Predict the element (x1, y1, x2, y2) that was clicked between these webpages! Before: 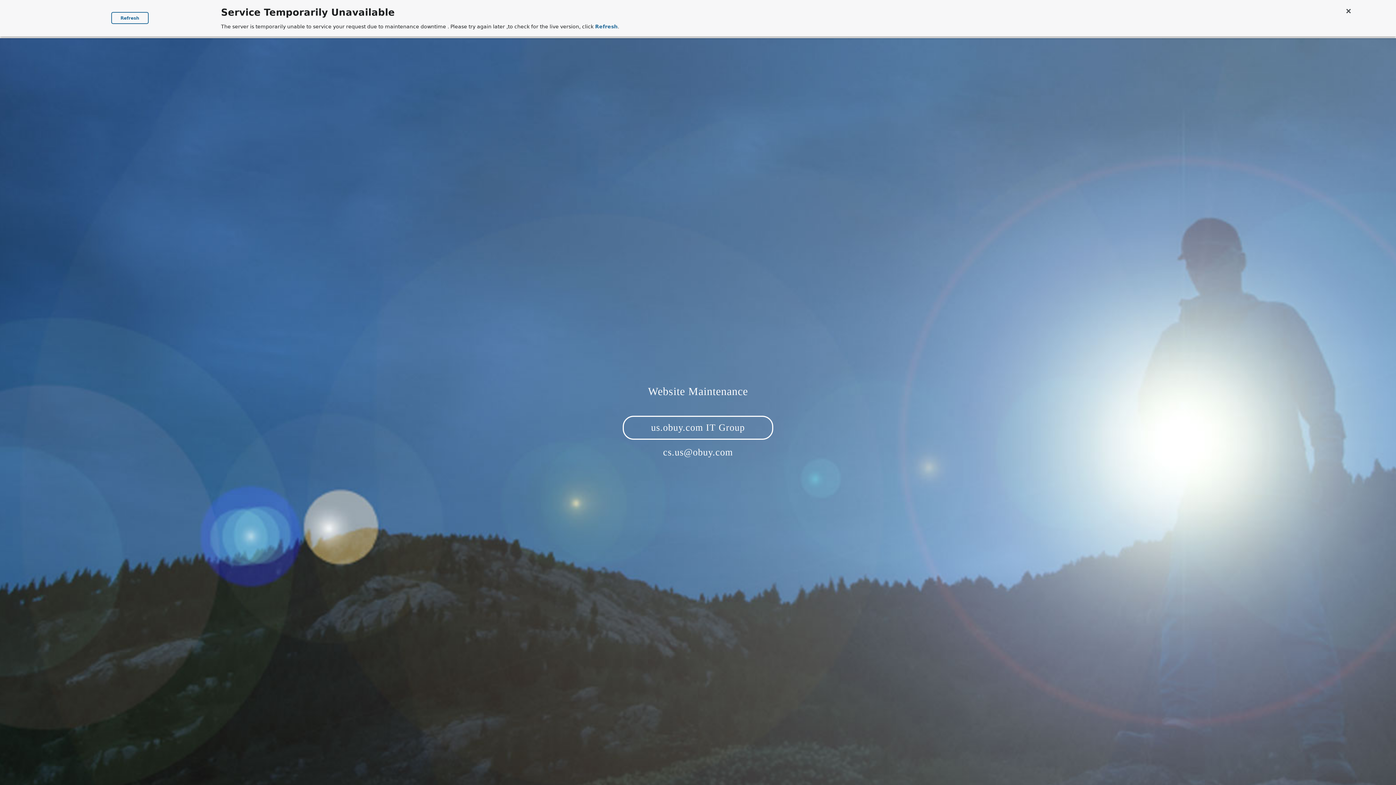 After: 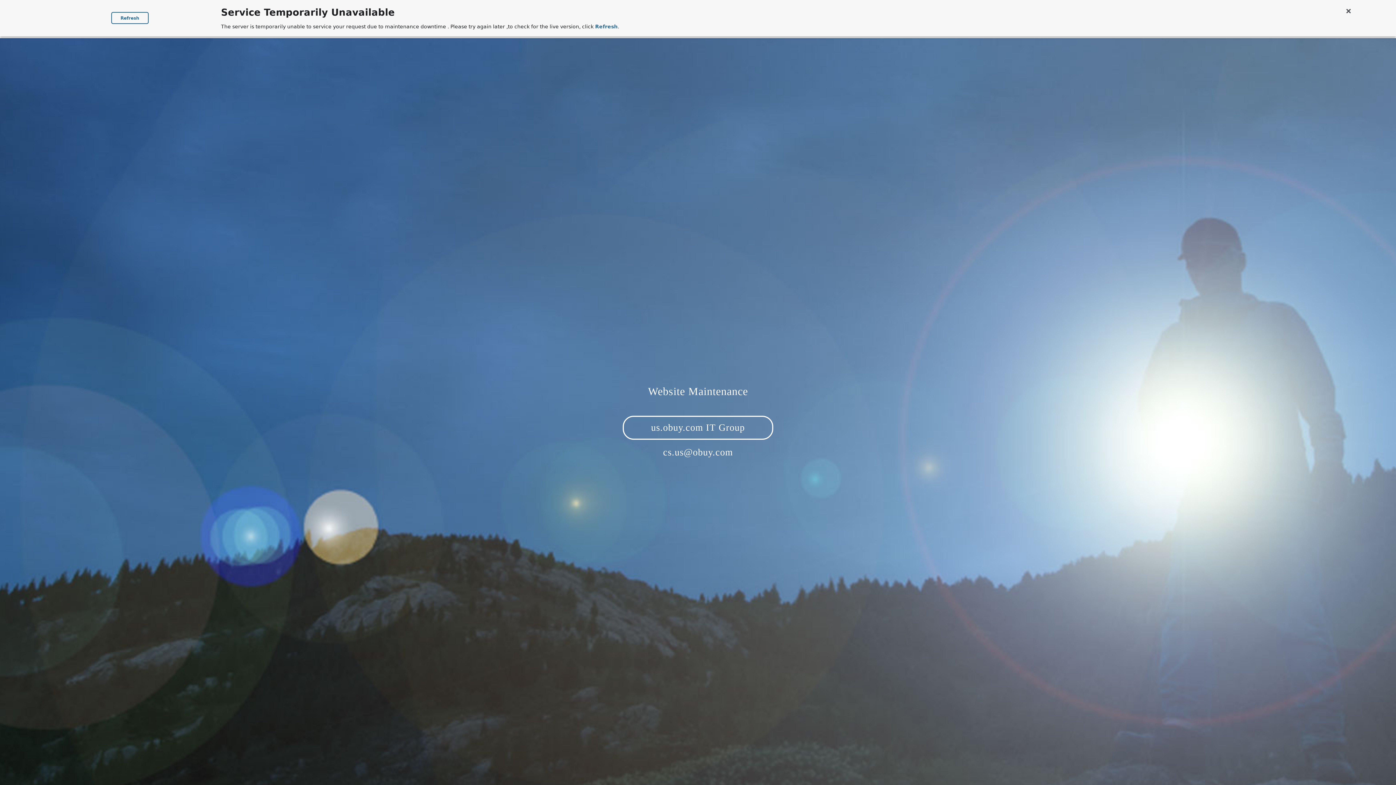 Action: label: Refresh bbox: (595, 23, 617, 29)